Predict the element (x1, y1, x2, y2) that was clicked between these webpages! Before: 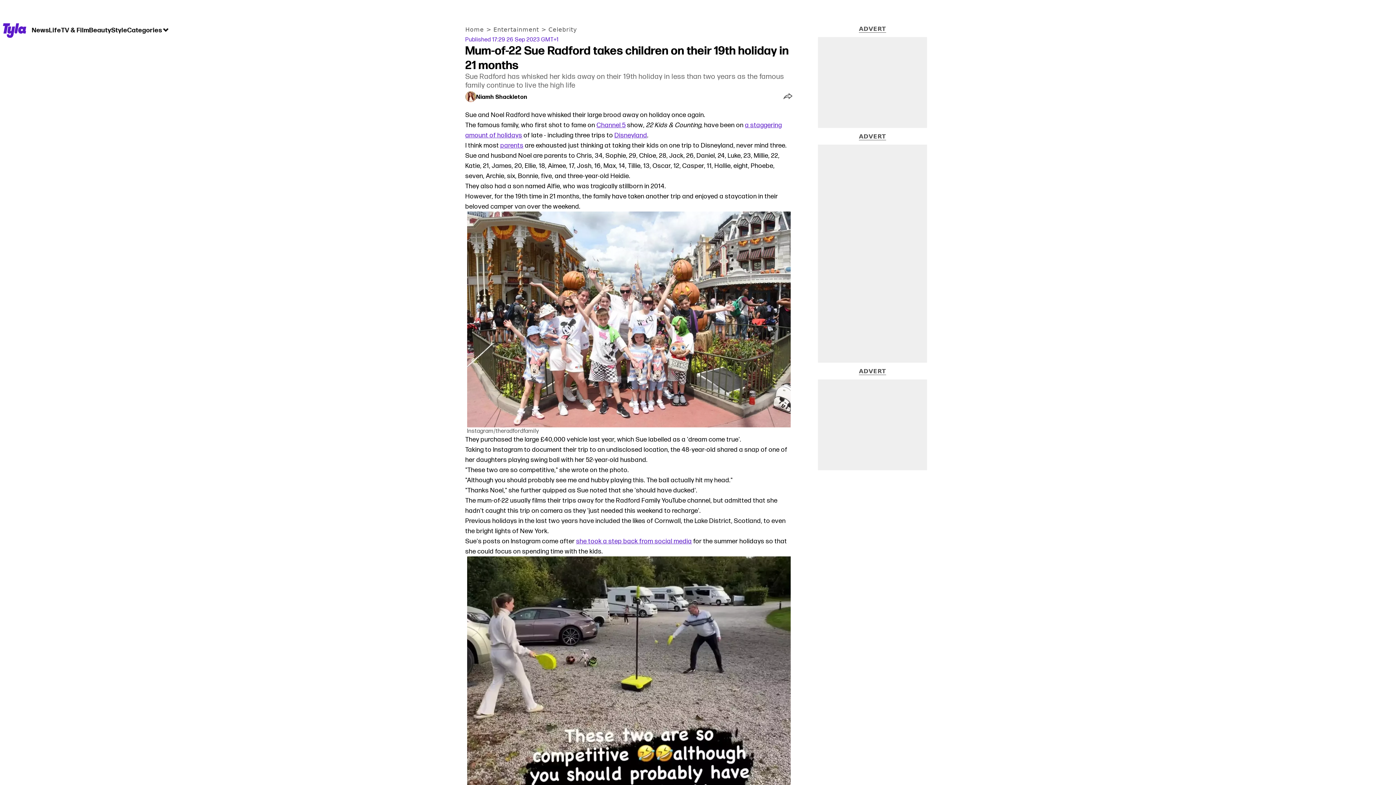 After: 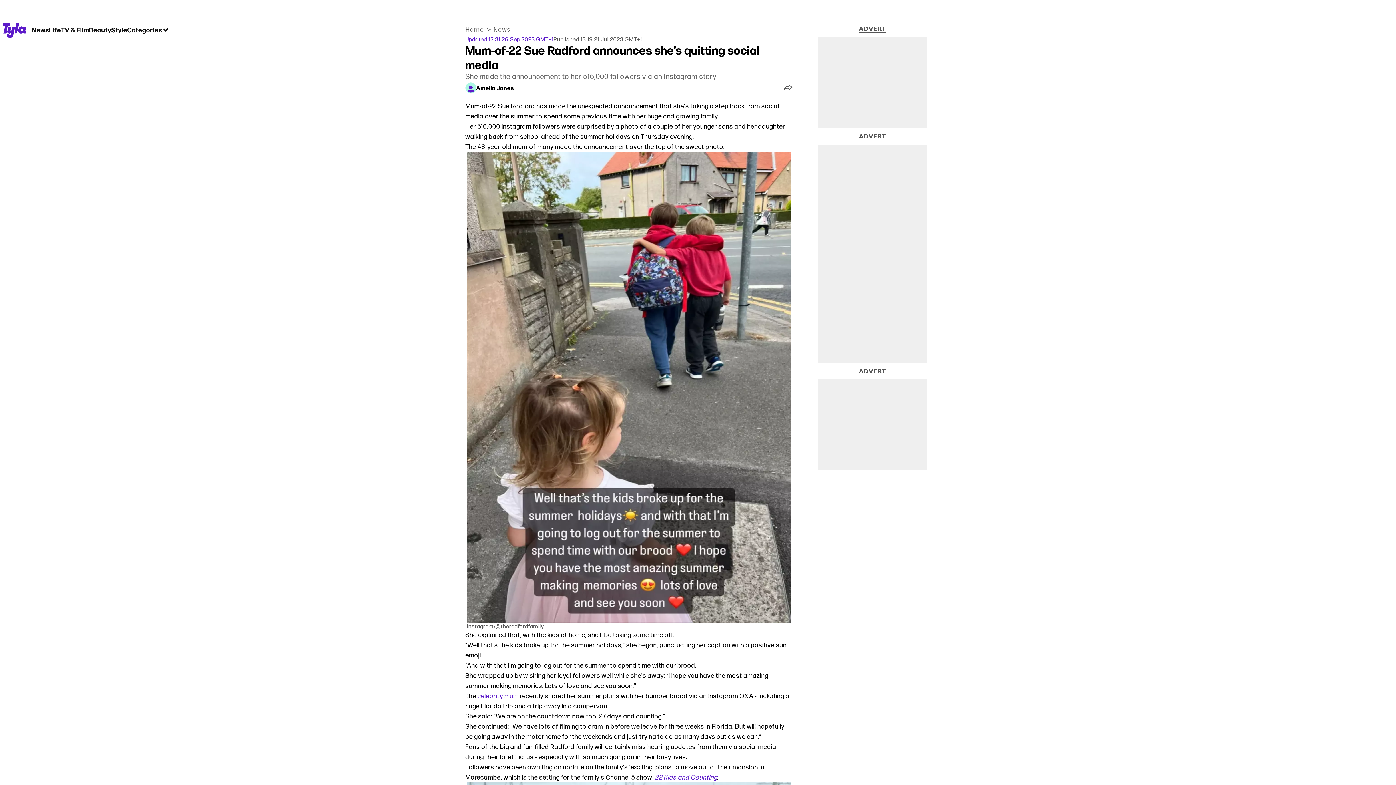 Action: bbox: (576, 537, 692, 545) label: she took a step back from social media